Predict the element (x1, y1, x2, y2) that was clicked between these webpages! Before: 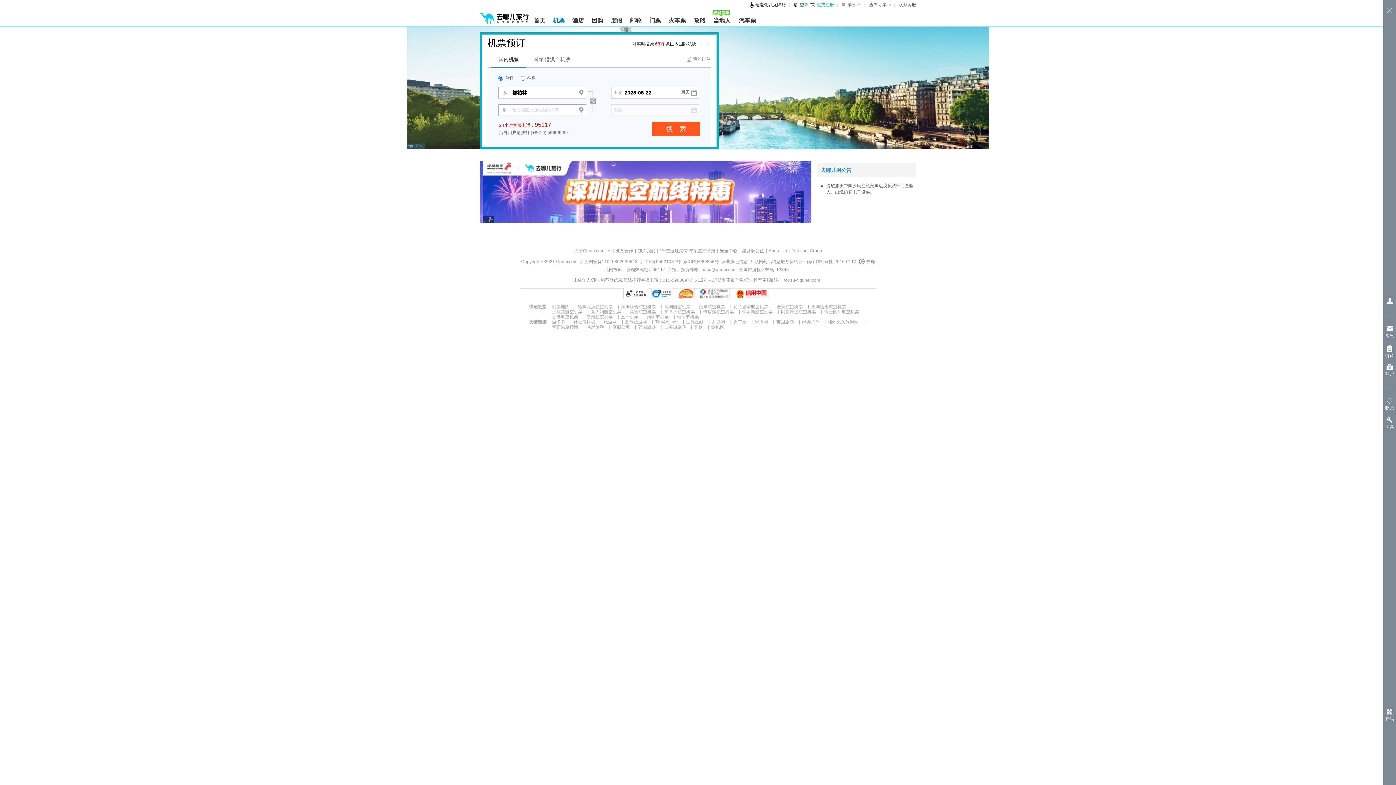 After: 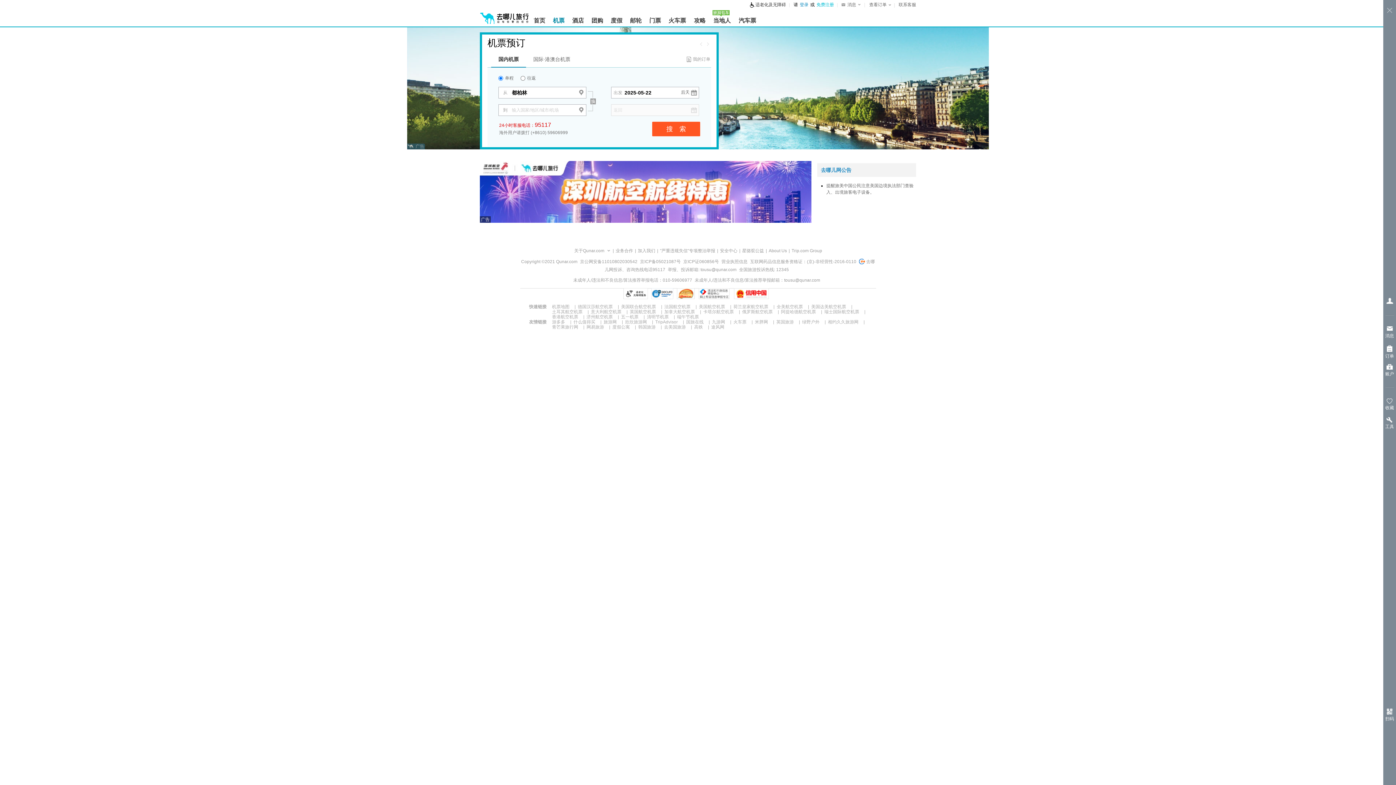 Action: bbox: (683, 258, 719, 265) label: 京ICP证060856号